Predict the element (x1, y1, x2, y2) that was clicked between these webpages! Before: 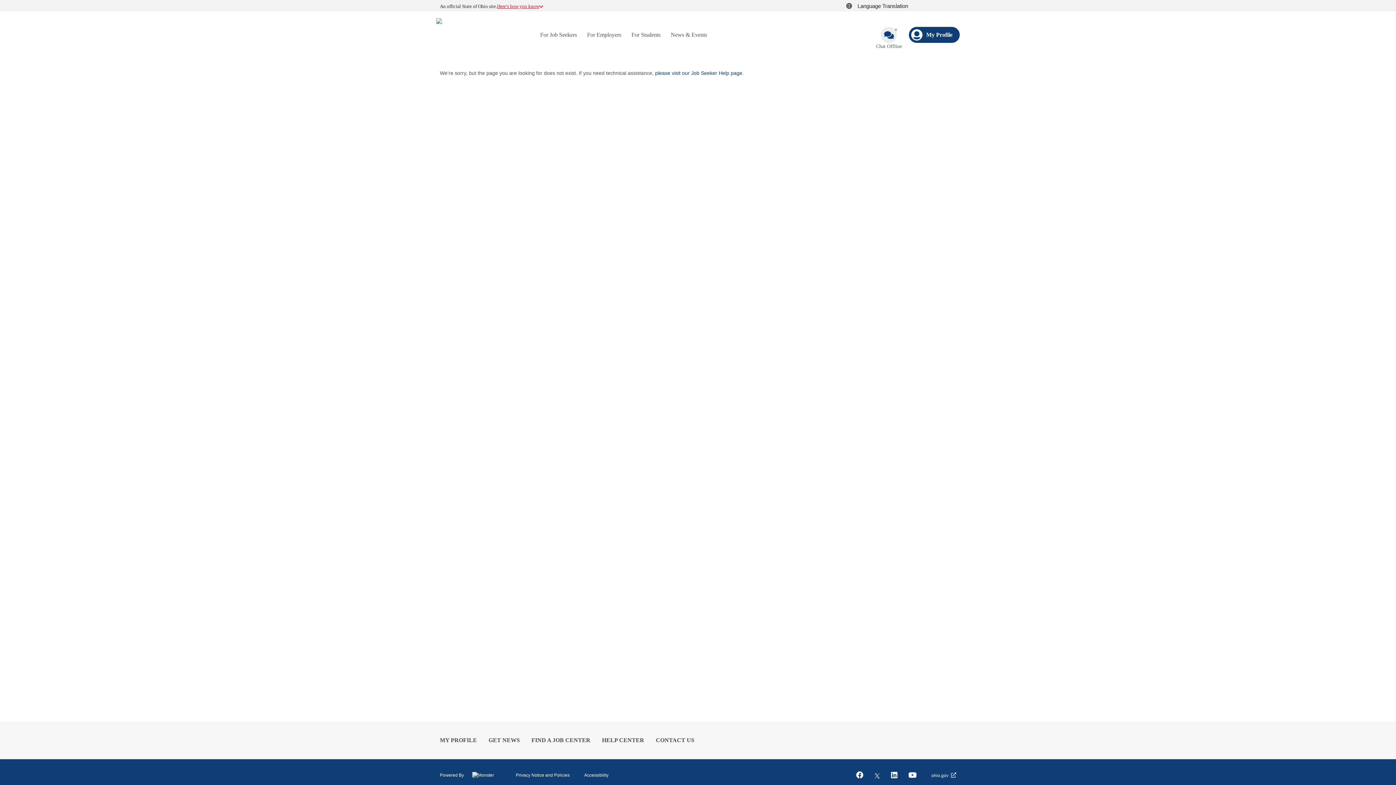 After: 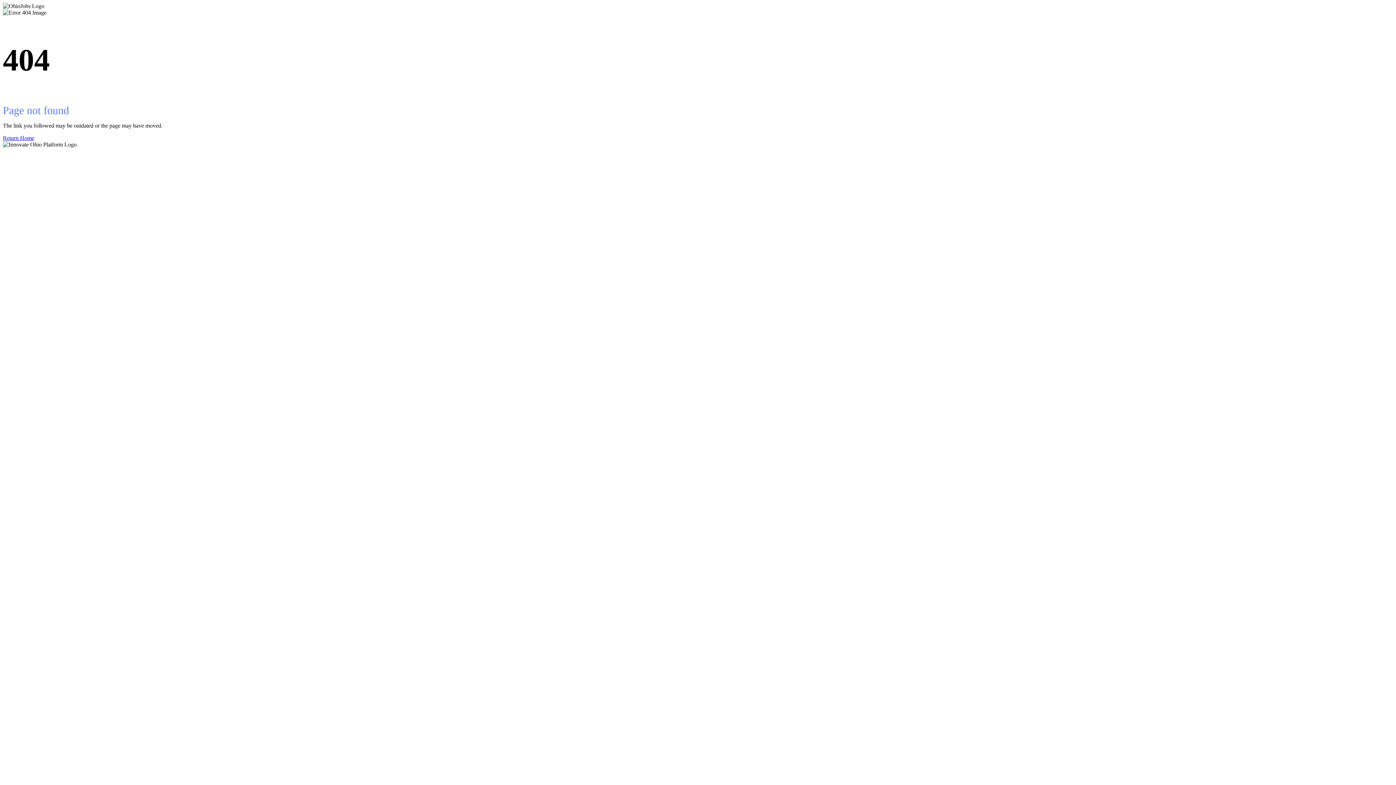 Action: label: Accessibility bbox: (584, 772, 608, 778)